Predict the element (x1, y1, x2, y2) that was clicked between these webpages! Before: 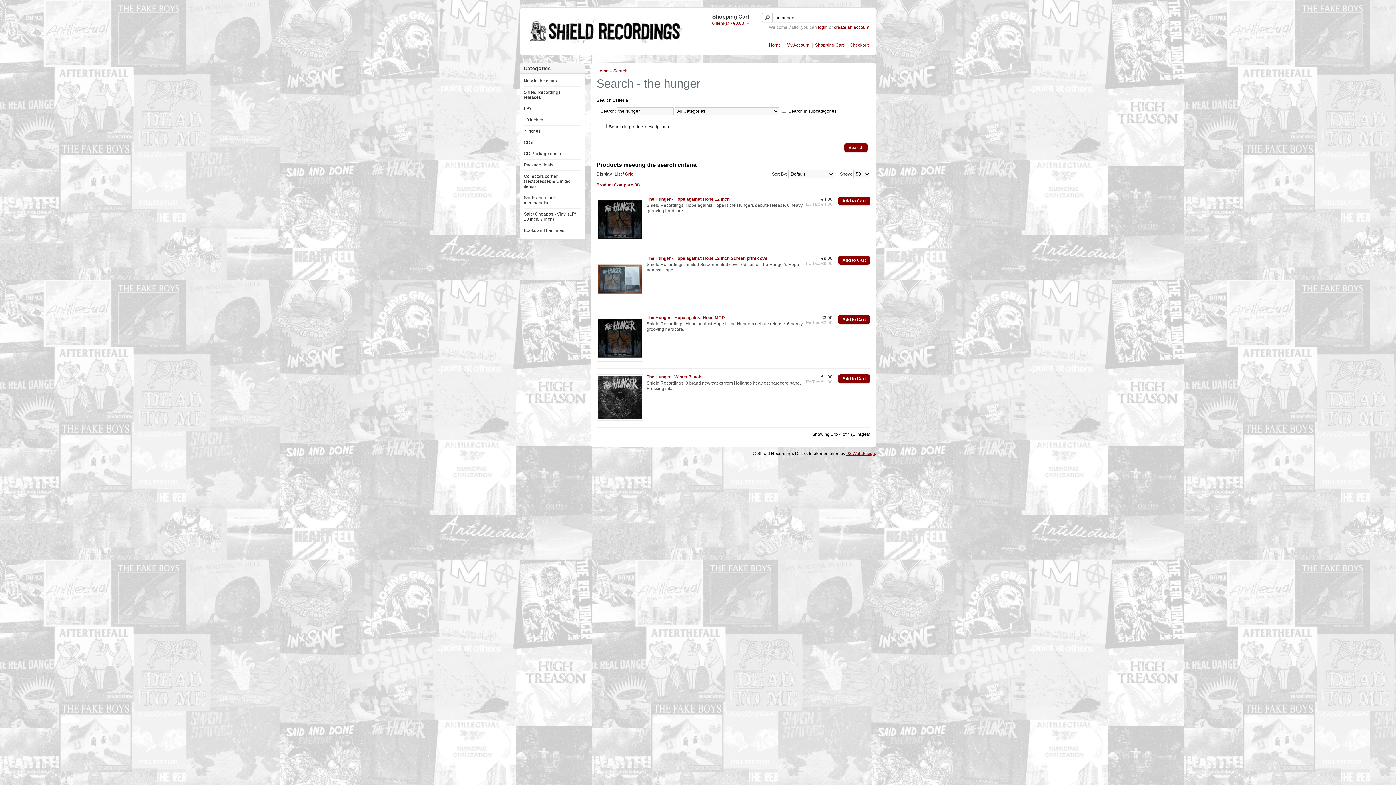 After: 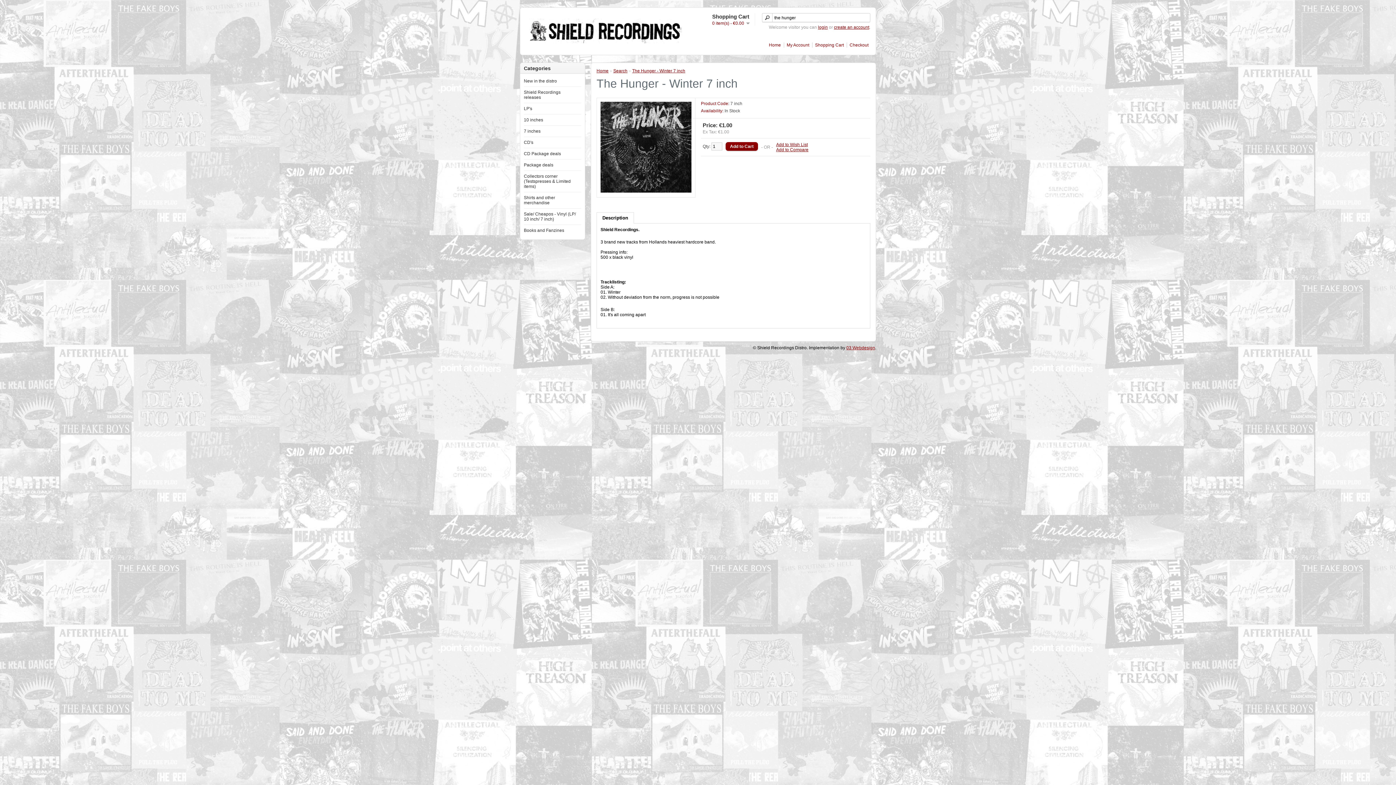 Action: bbox: (596, 417, 643, 422)